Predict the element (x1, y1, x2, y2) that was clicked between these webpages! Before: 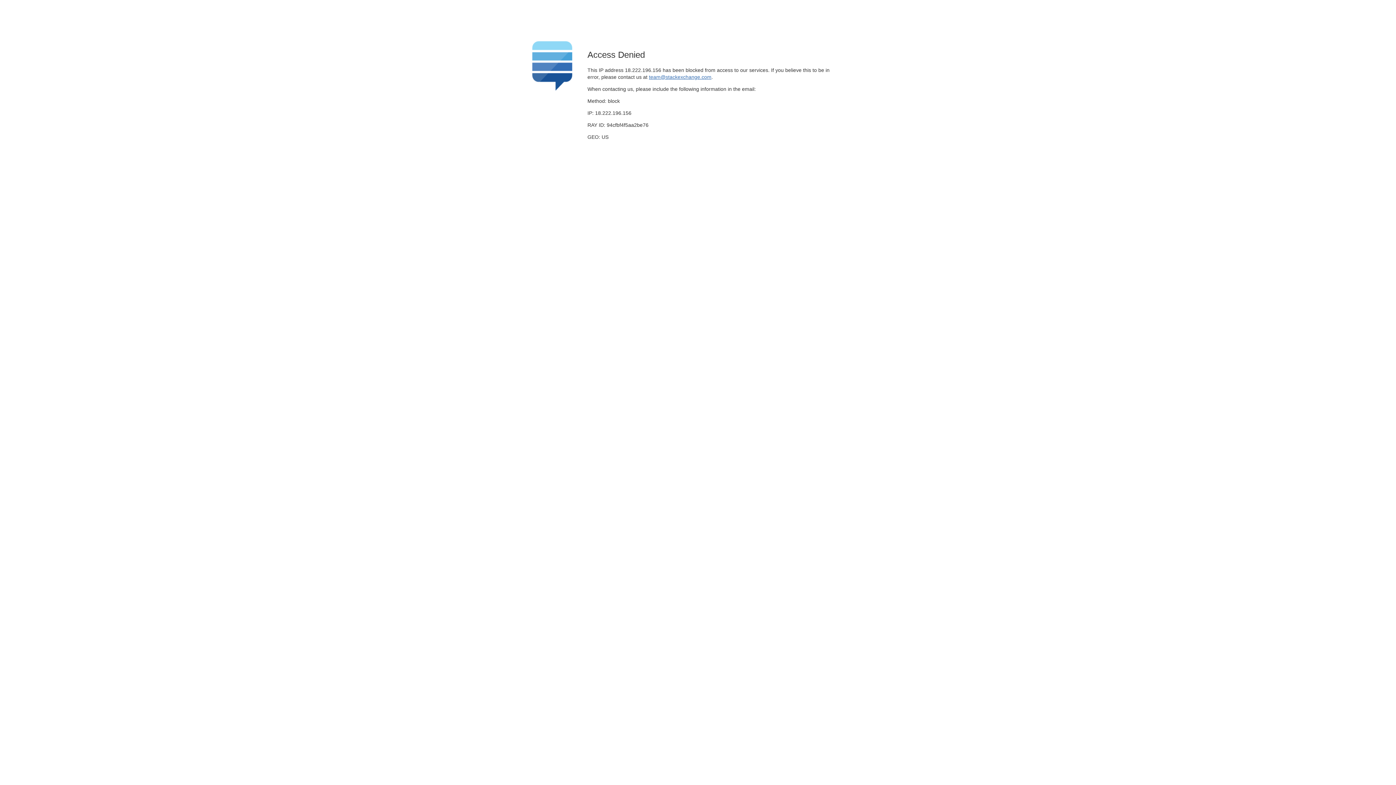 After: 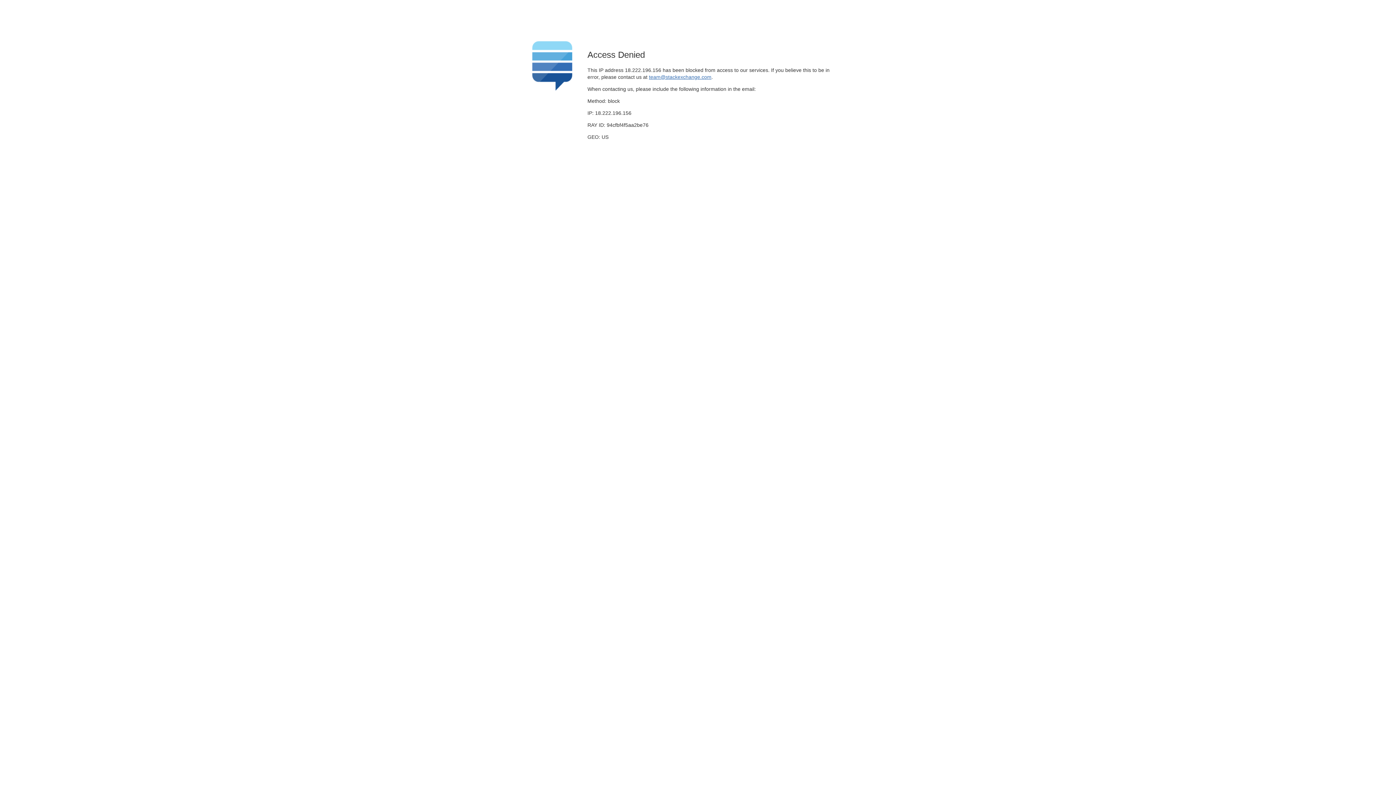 Action: label: team@stackexchange.com bbox: (649, 74, 711, 79)